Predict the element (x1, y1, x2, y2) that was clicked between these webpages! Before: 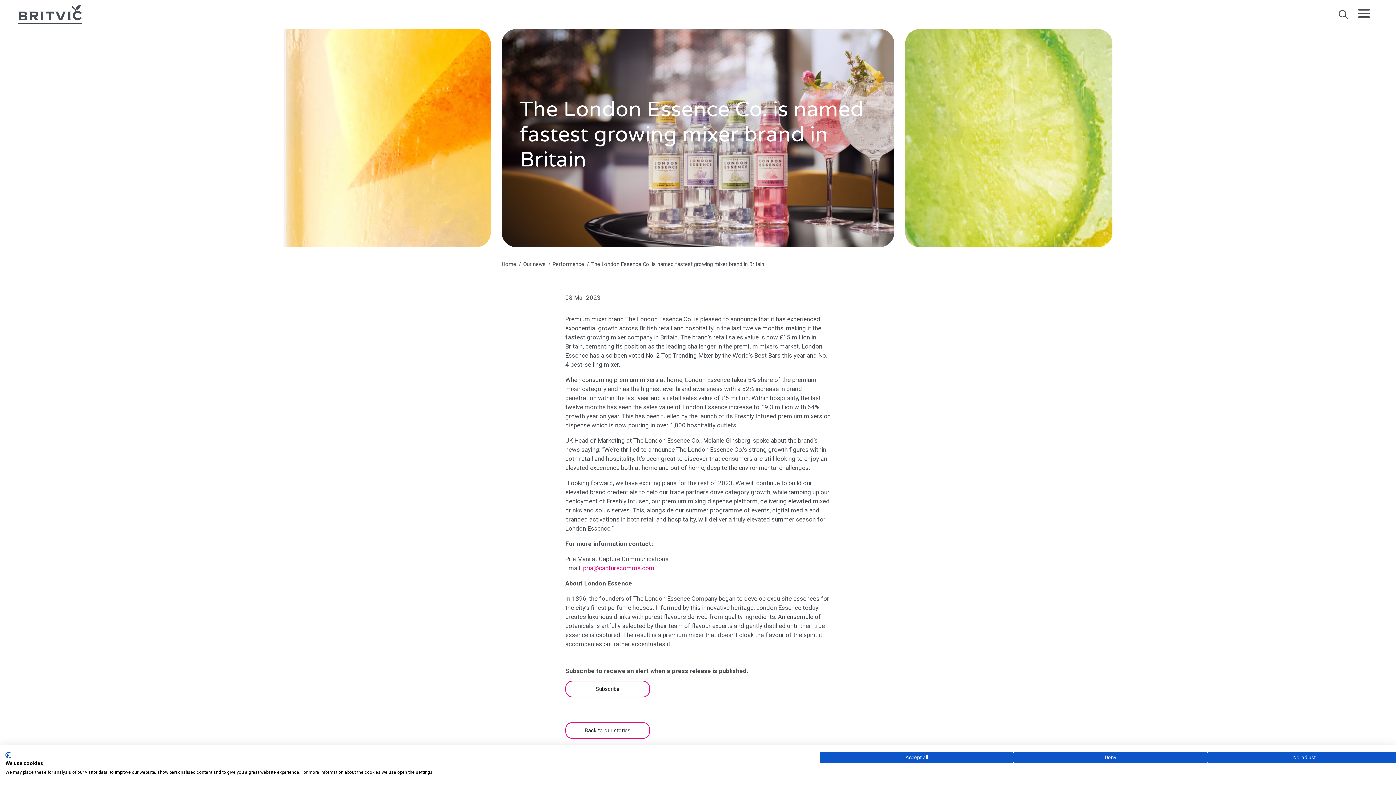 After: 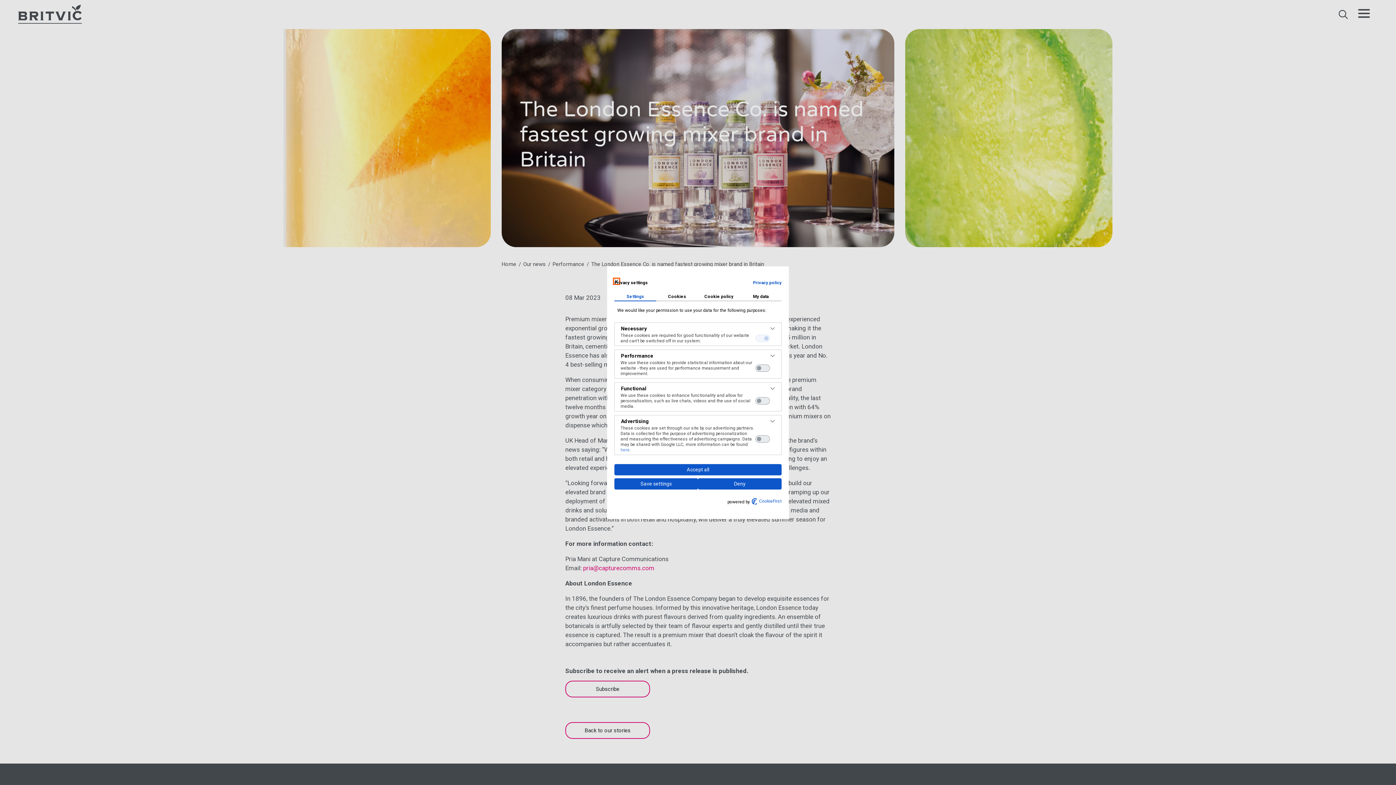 Action: bbox: (1207, 752, 1401, 763) label: Adjust cookie preferences